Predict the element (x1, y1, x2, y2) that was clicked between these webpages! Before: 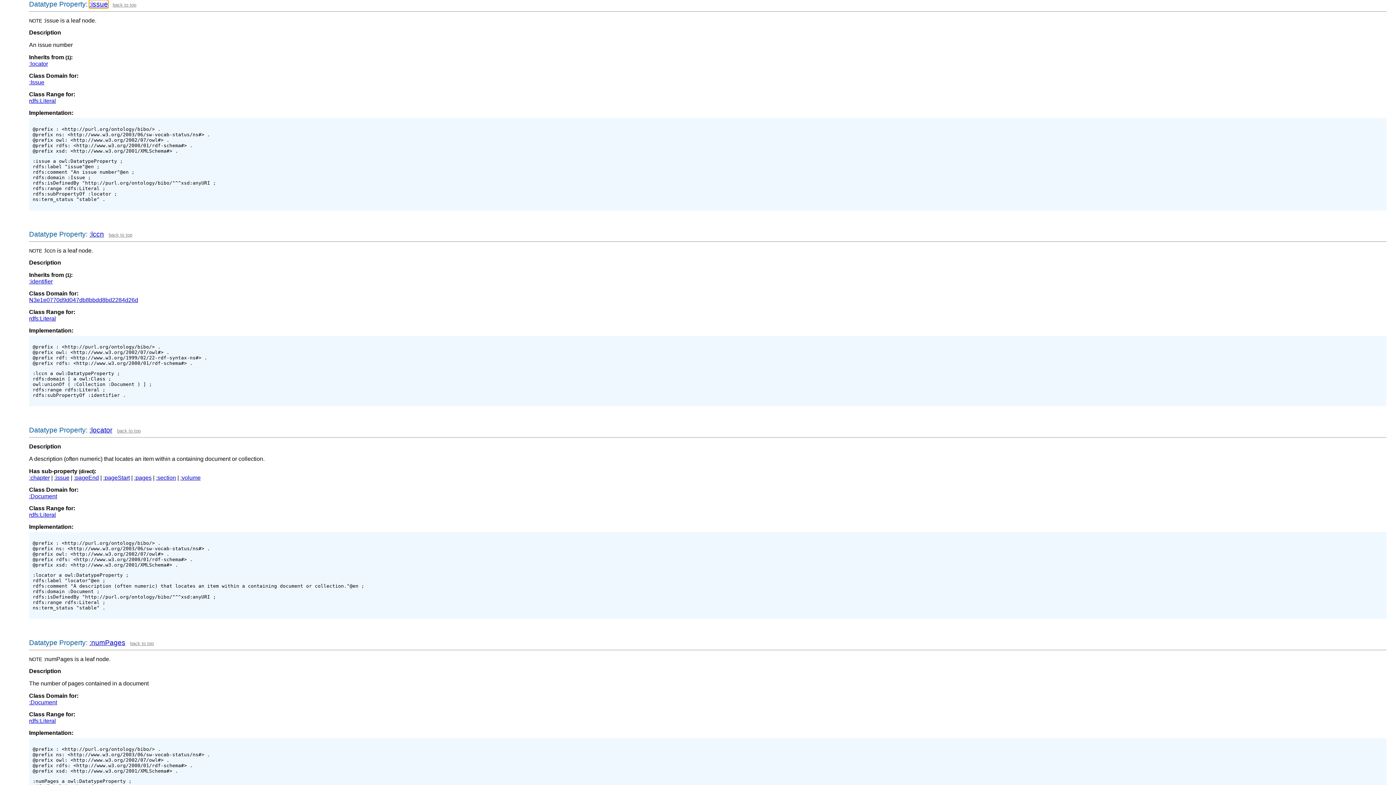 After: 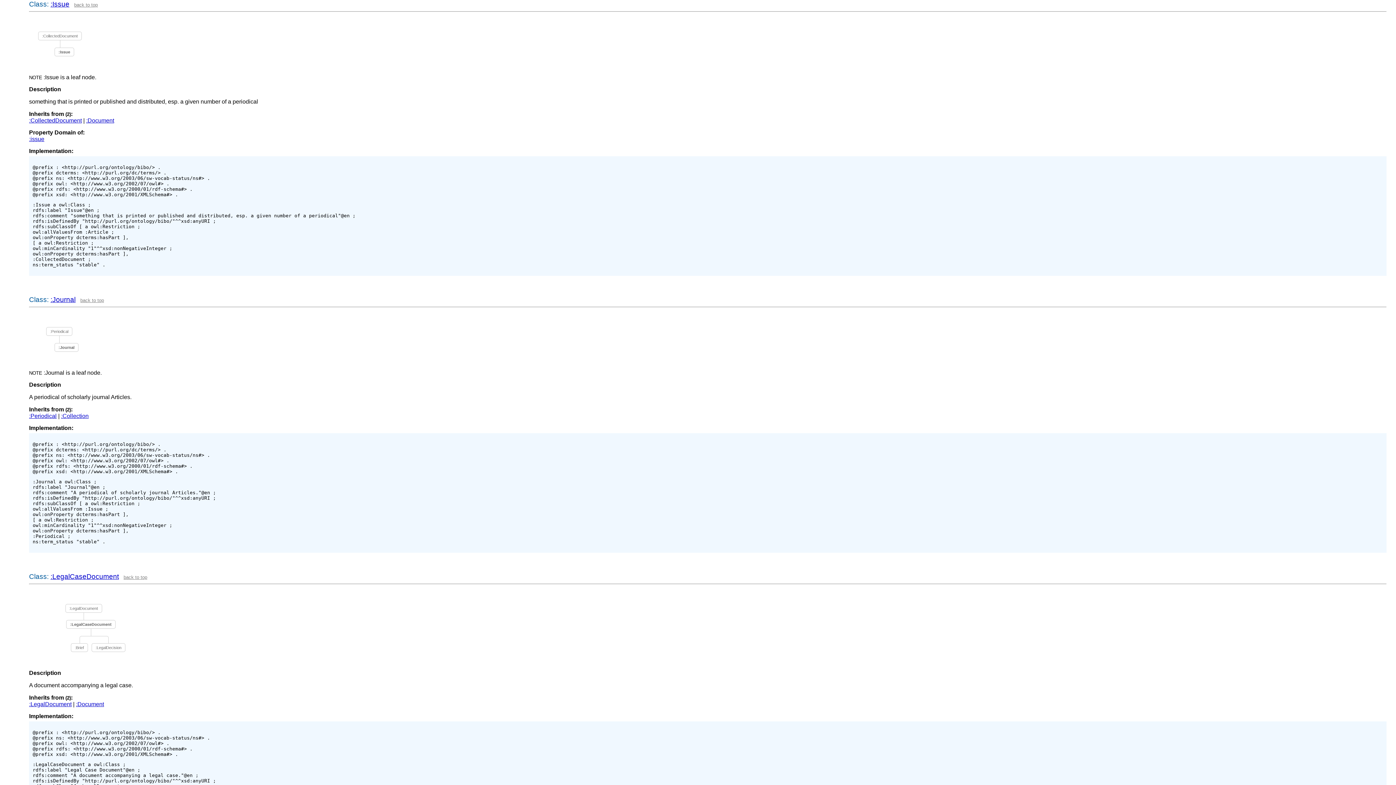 Action: label: :Issue bbox: (29, 79, 44, 85)